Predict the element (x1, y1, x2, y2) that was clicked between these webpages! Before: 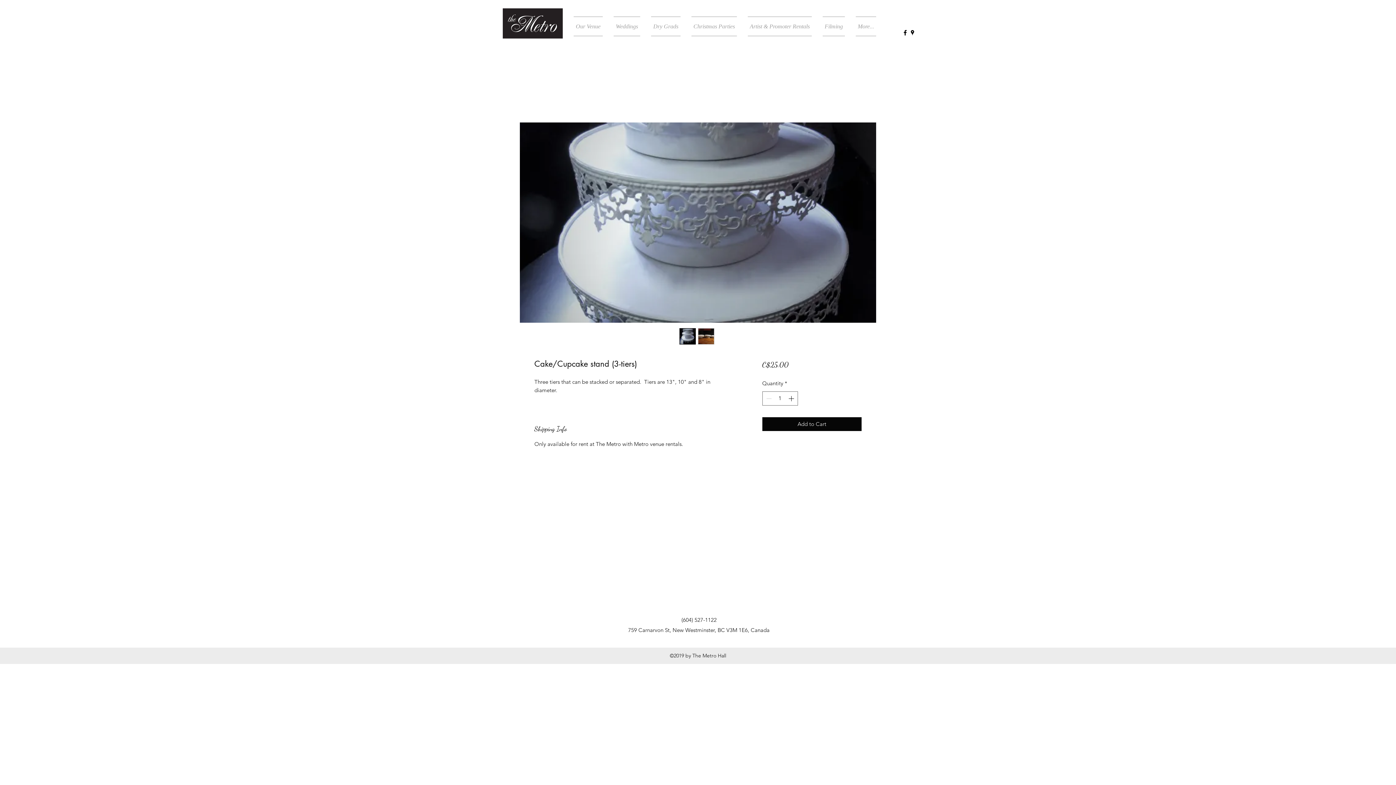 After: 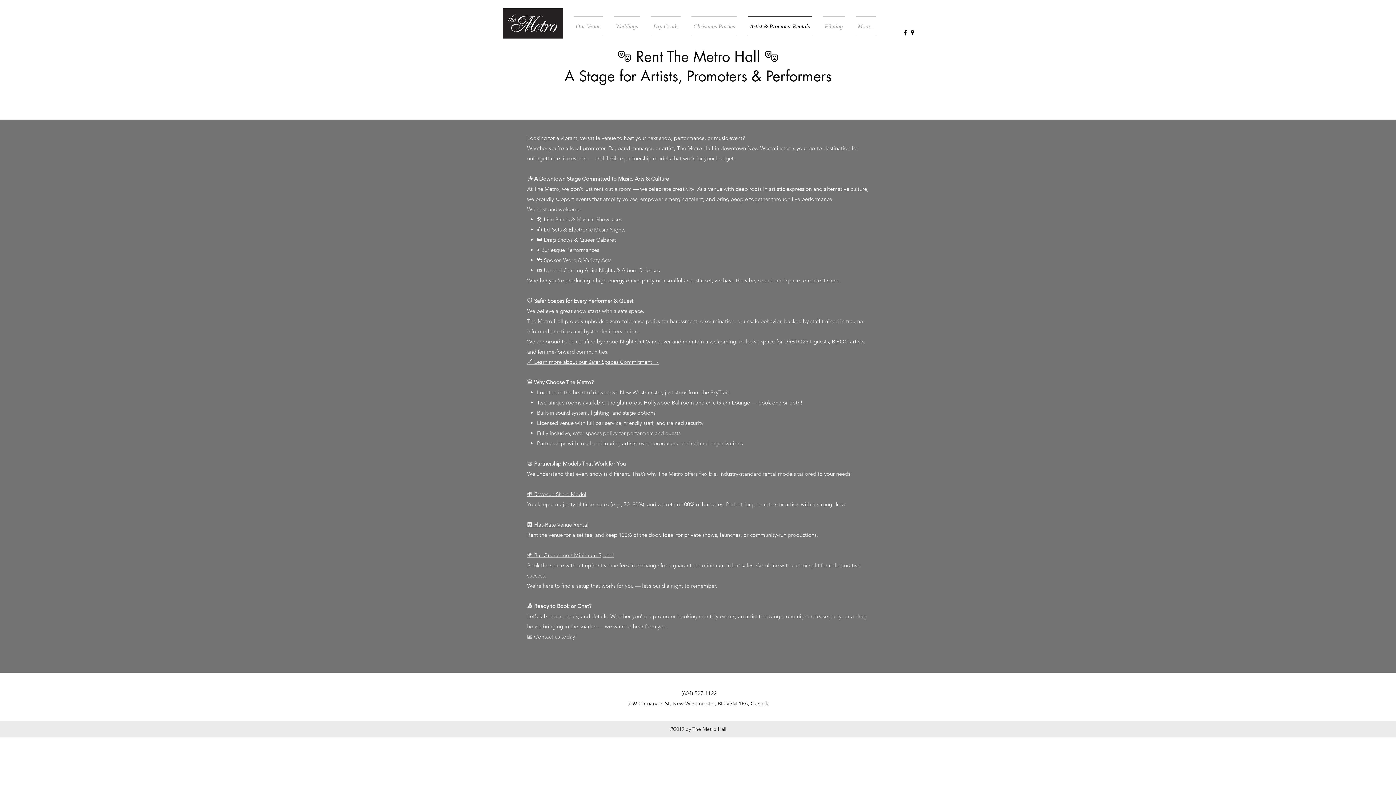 Action: label: Artist & Promoter Rentals bbox: (742, 16, 817, 36)